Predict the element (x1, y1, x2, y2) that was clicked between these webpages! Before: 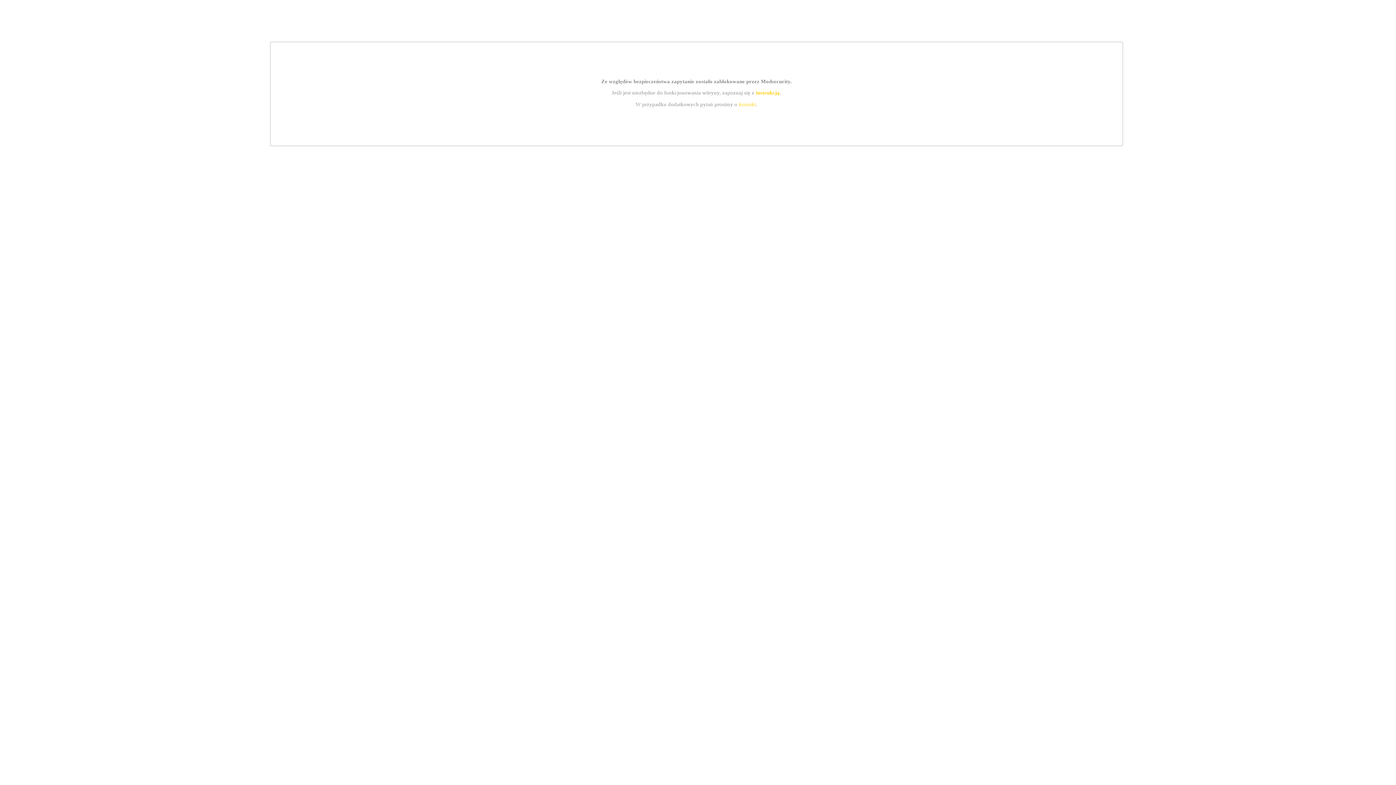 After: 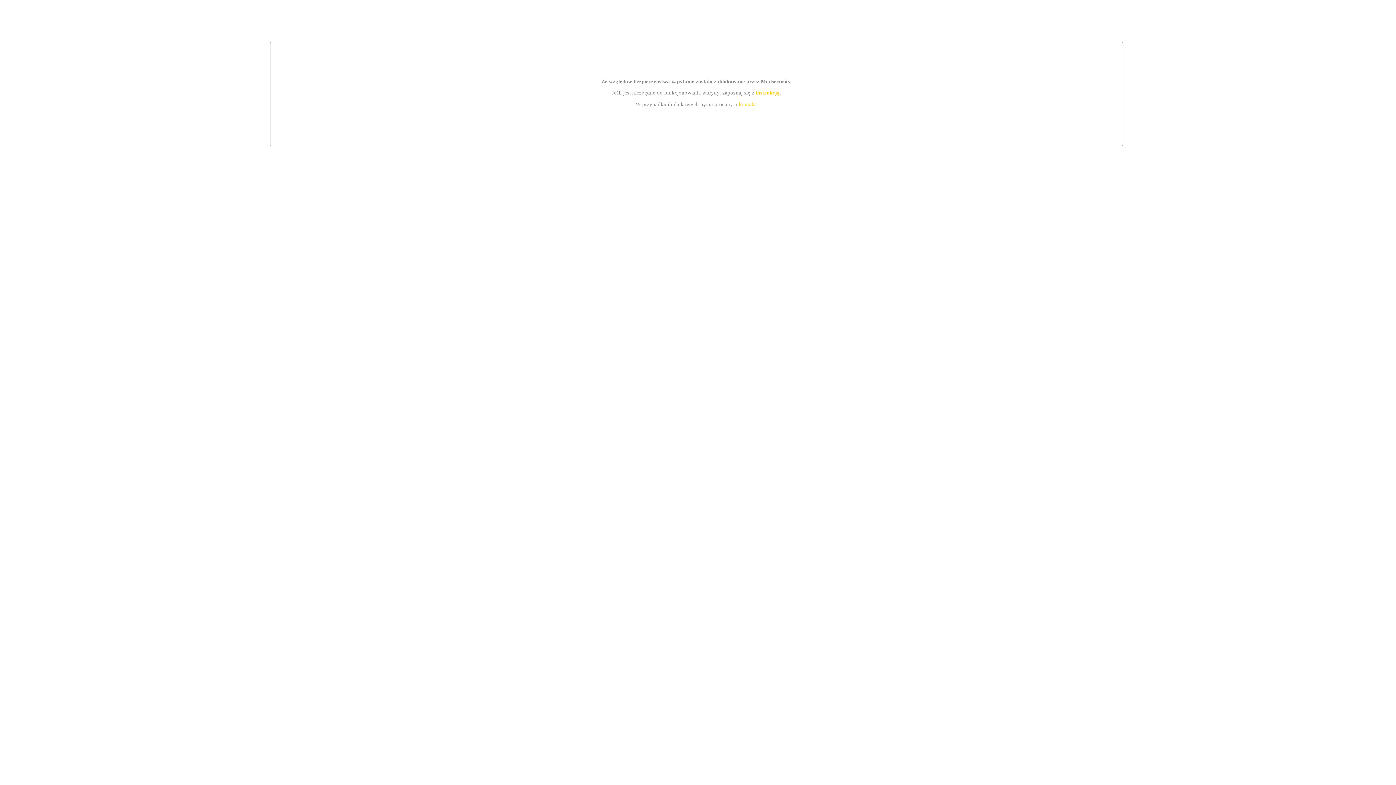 Action: label: instrukcją bbox: (755, 89, 779, 95)